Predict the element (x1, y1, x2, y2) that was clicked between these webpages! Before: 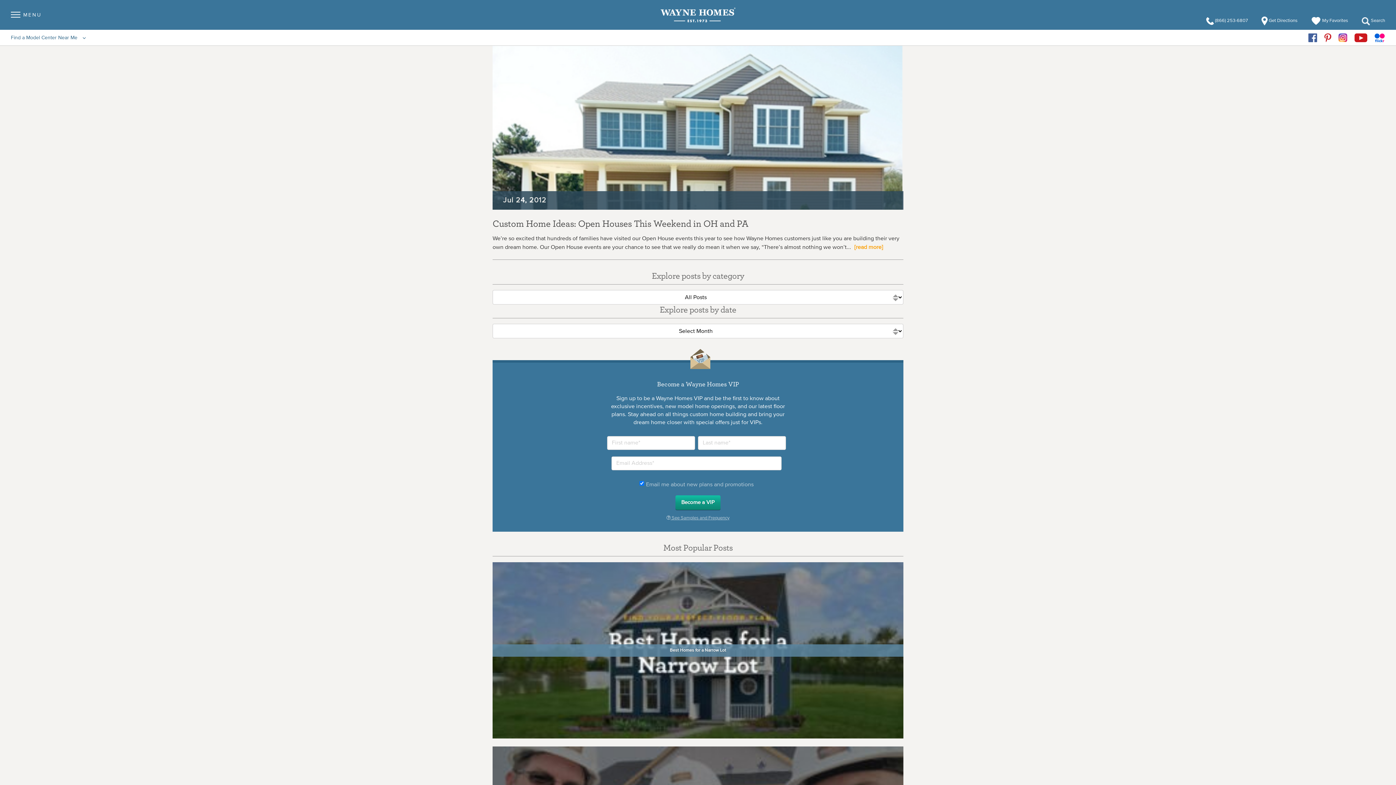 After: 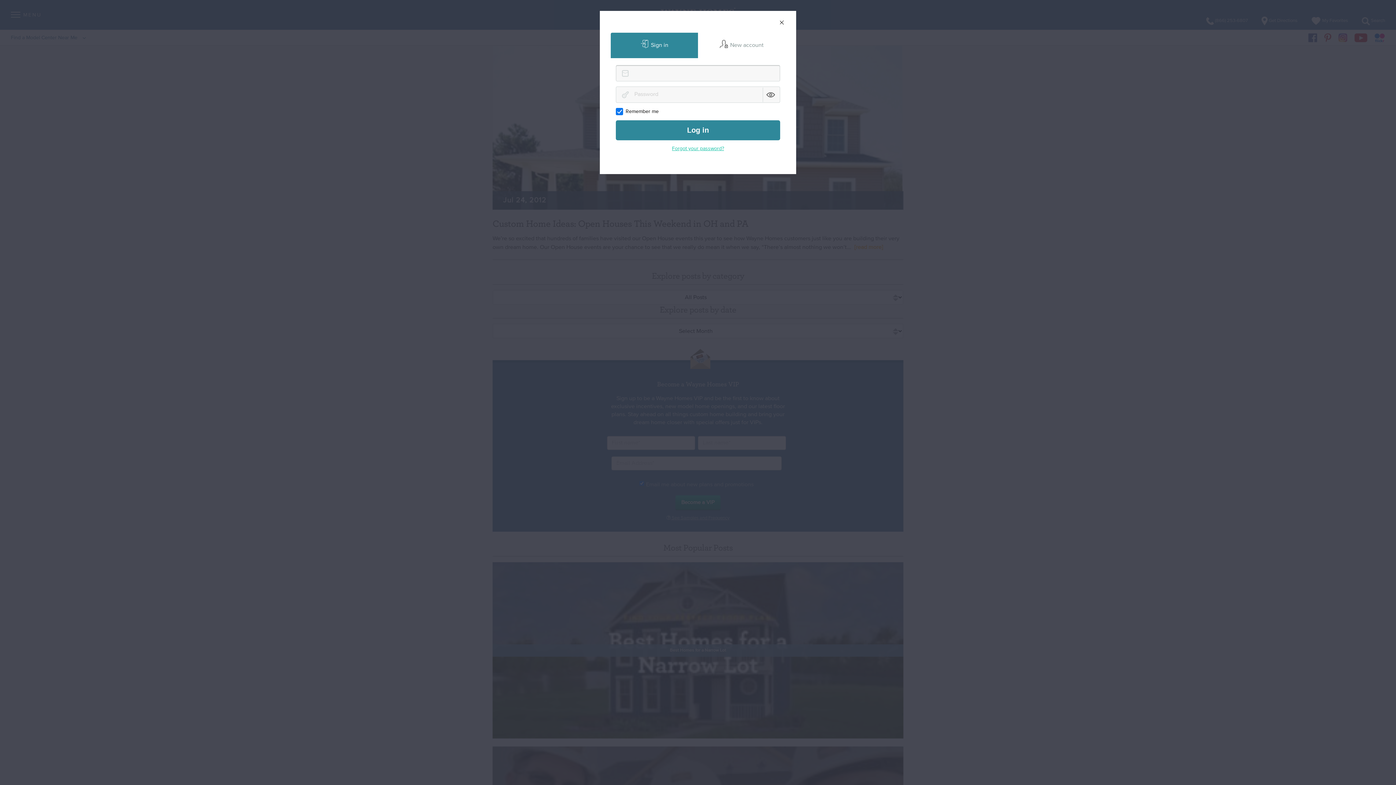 Action: bbox: (1311, 15, 1348, 26) label:  My Favorites